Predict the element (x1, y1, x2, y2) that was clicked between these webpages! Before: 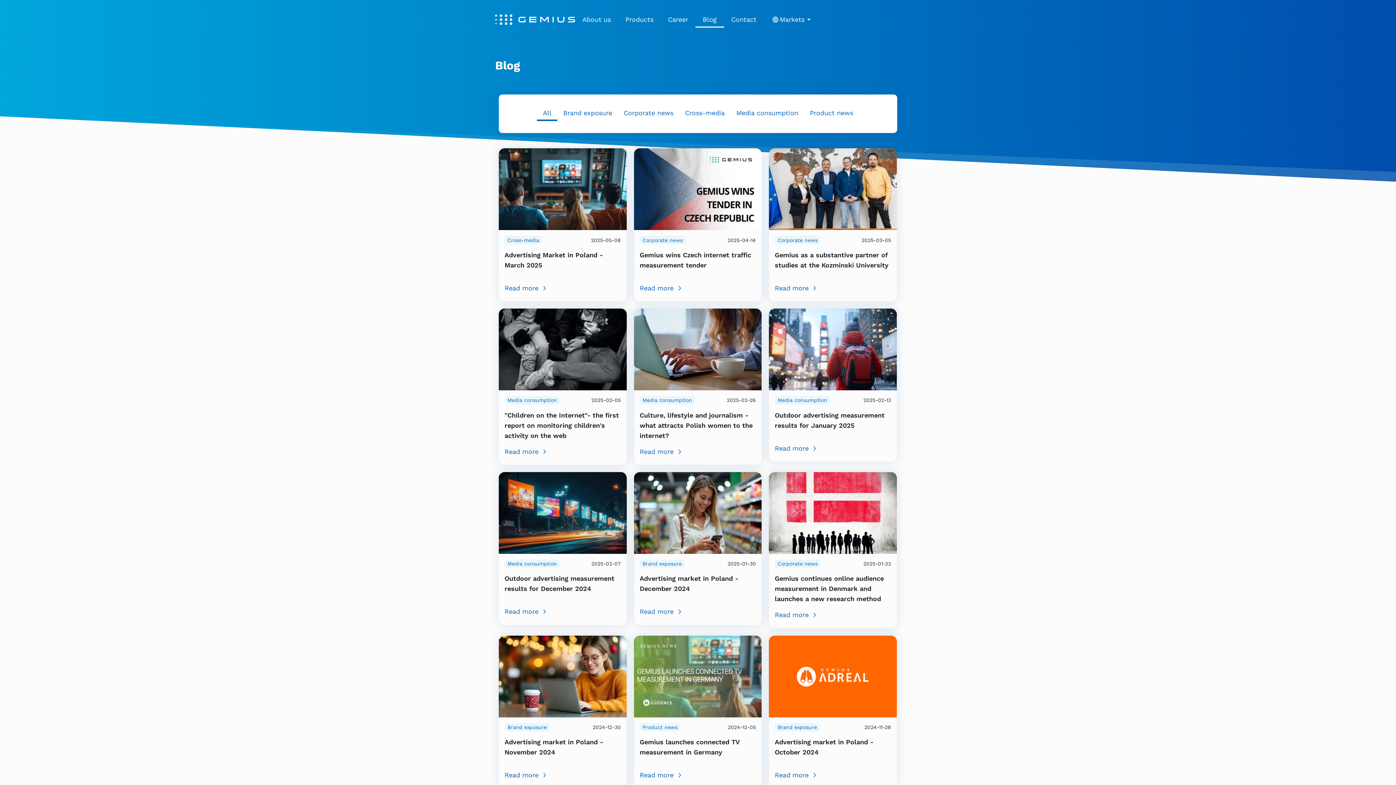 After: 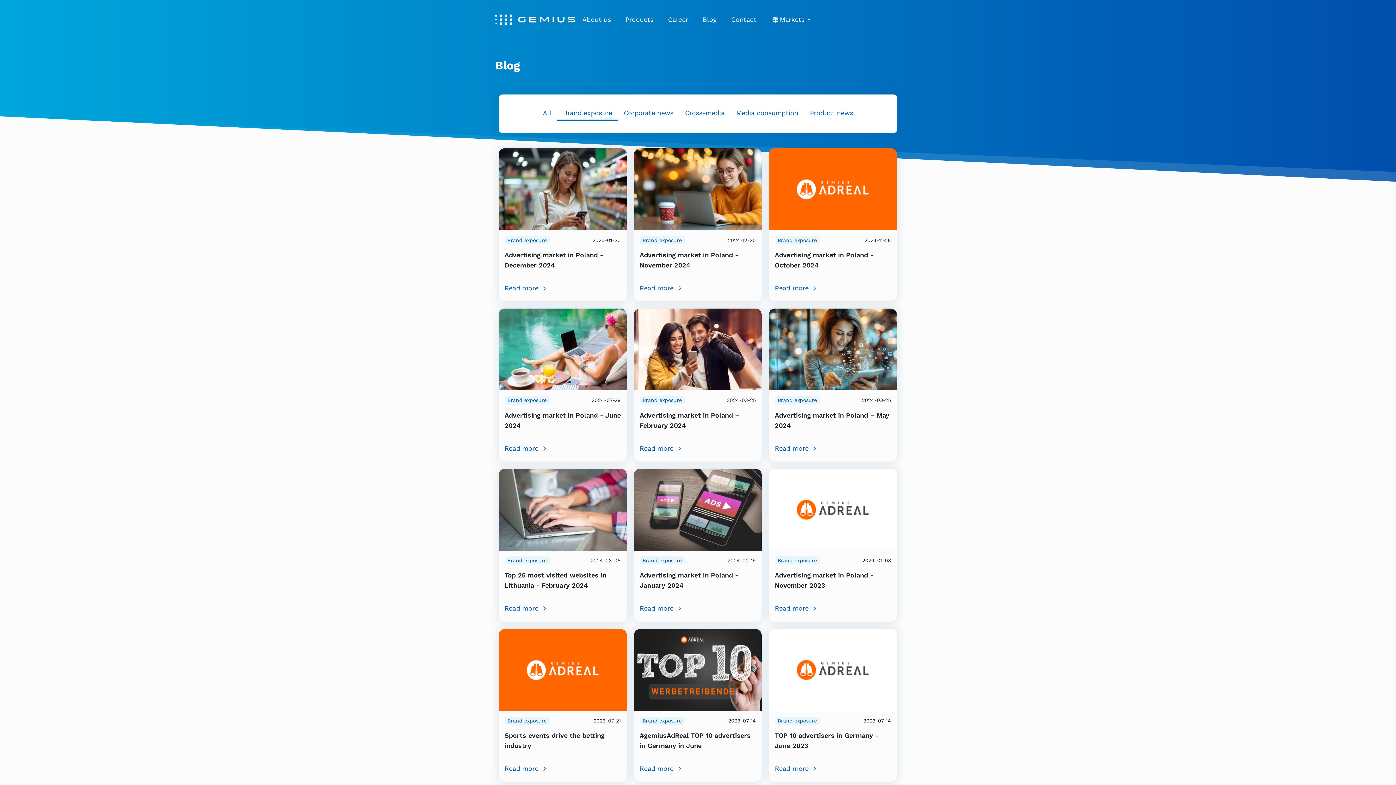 Action: label: Brand exposure bbox: (775, 723, 820, 731)